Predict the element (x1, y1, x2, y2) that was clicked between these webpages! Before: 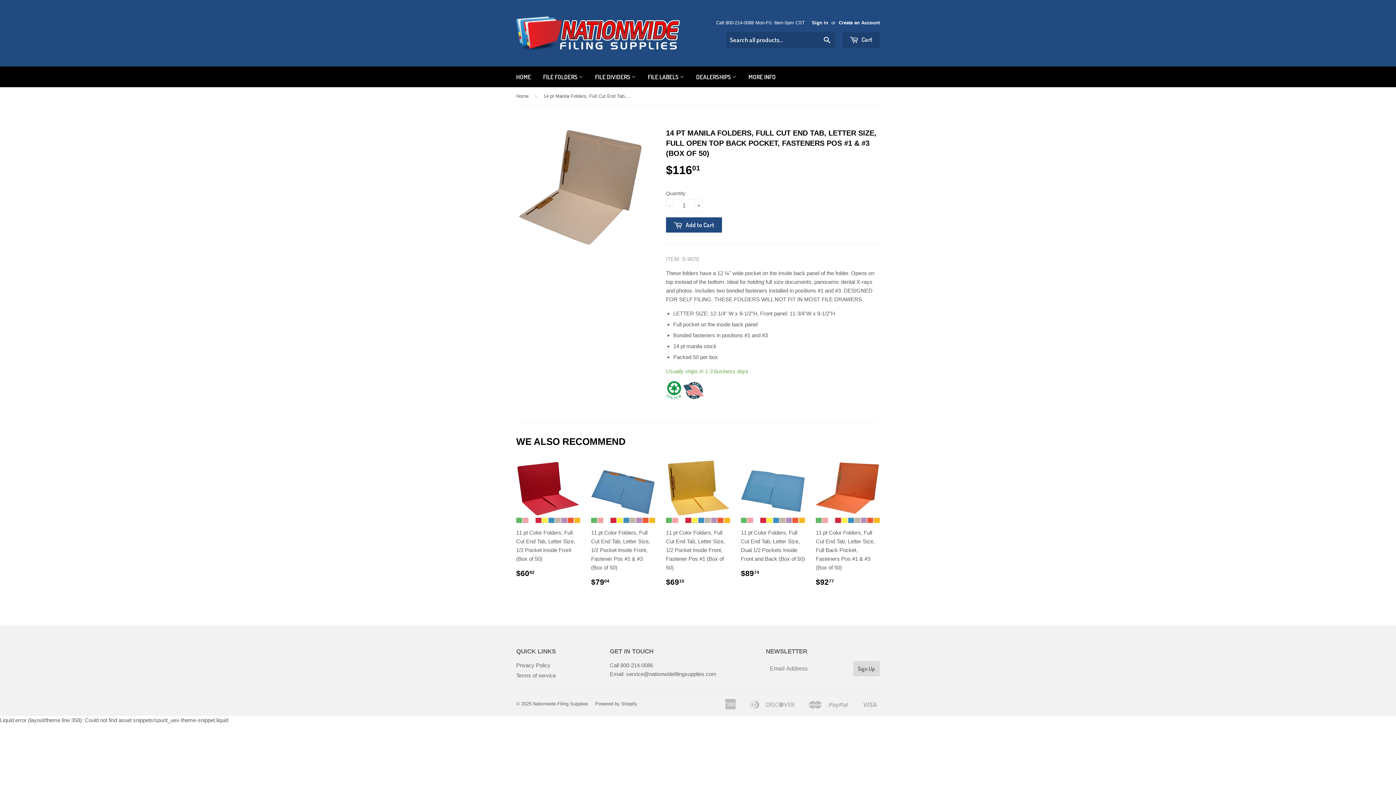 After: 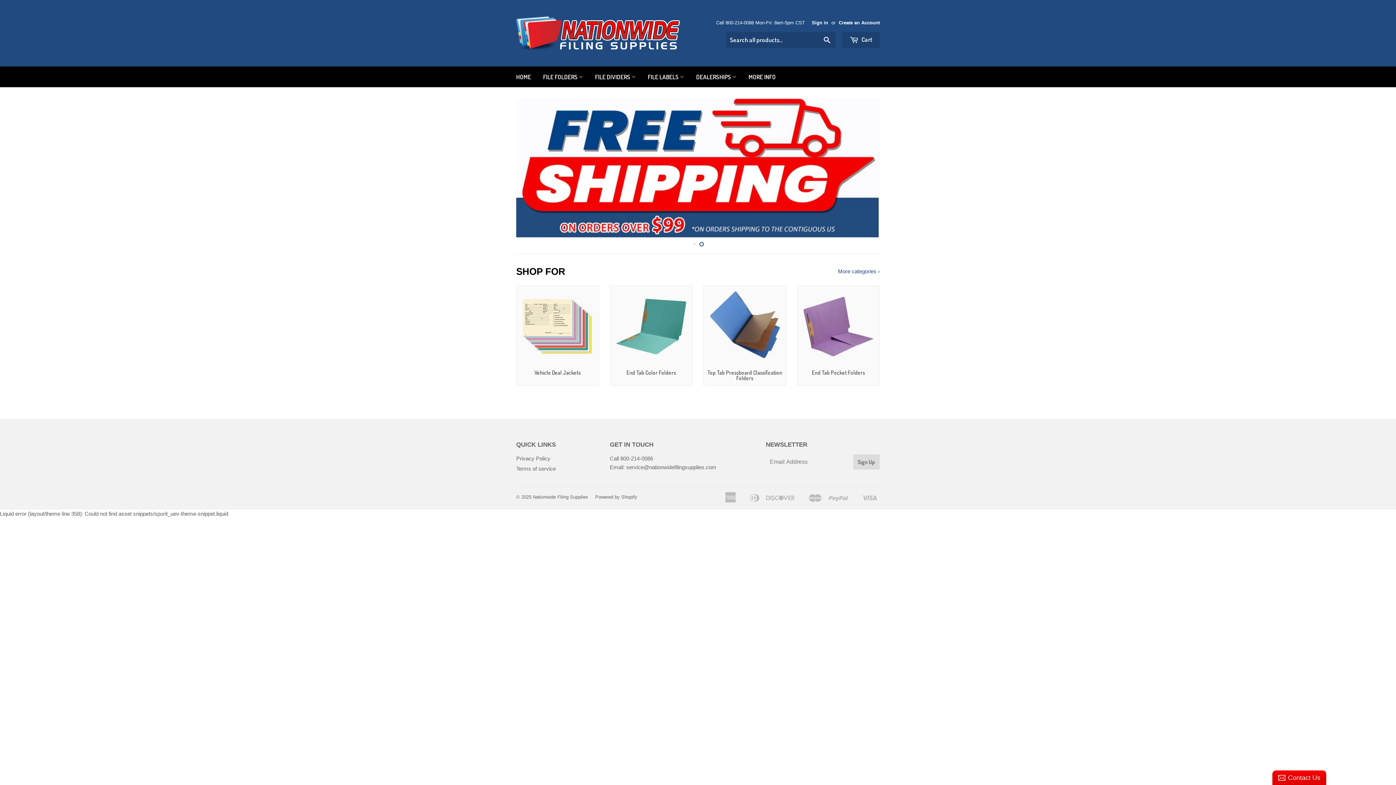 Action: label: FILE LABELS  bbox: (642, 66, 689, 87)